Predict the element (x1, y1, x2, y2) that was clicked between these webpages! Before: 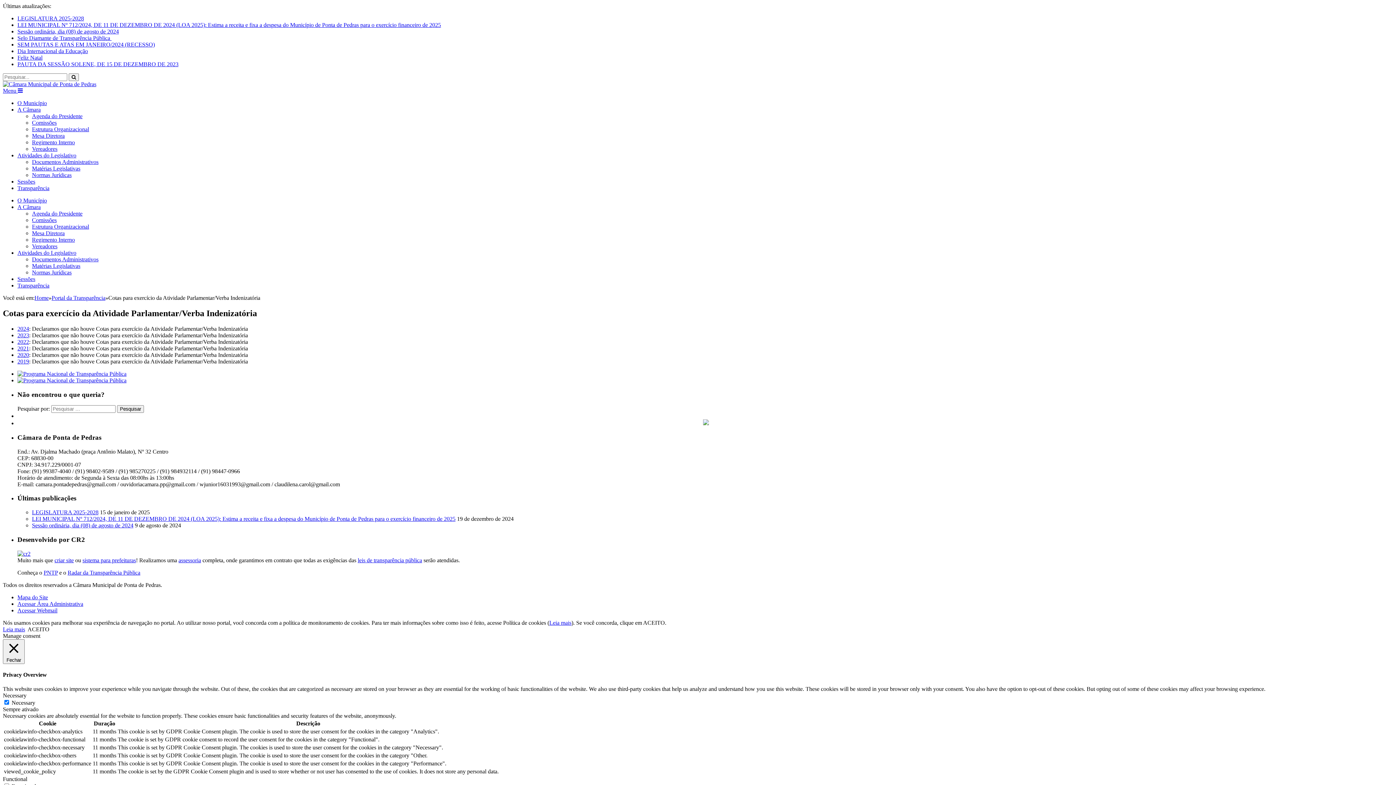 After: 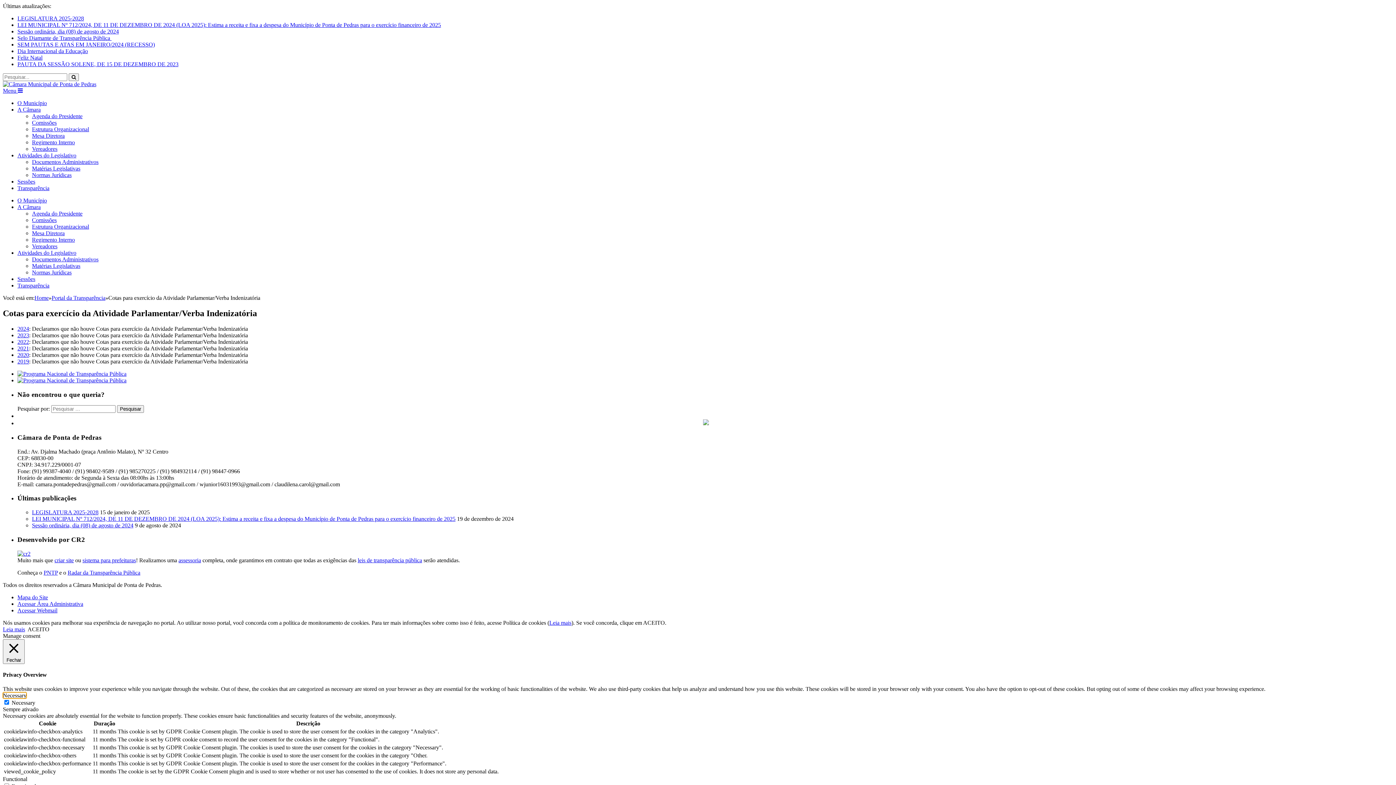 Action: bbox: (2, 692, 26, 698) label: Necessary